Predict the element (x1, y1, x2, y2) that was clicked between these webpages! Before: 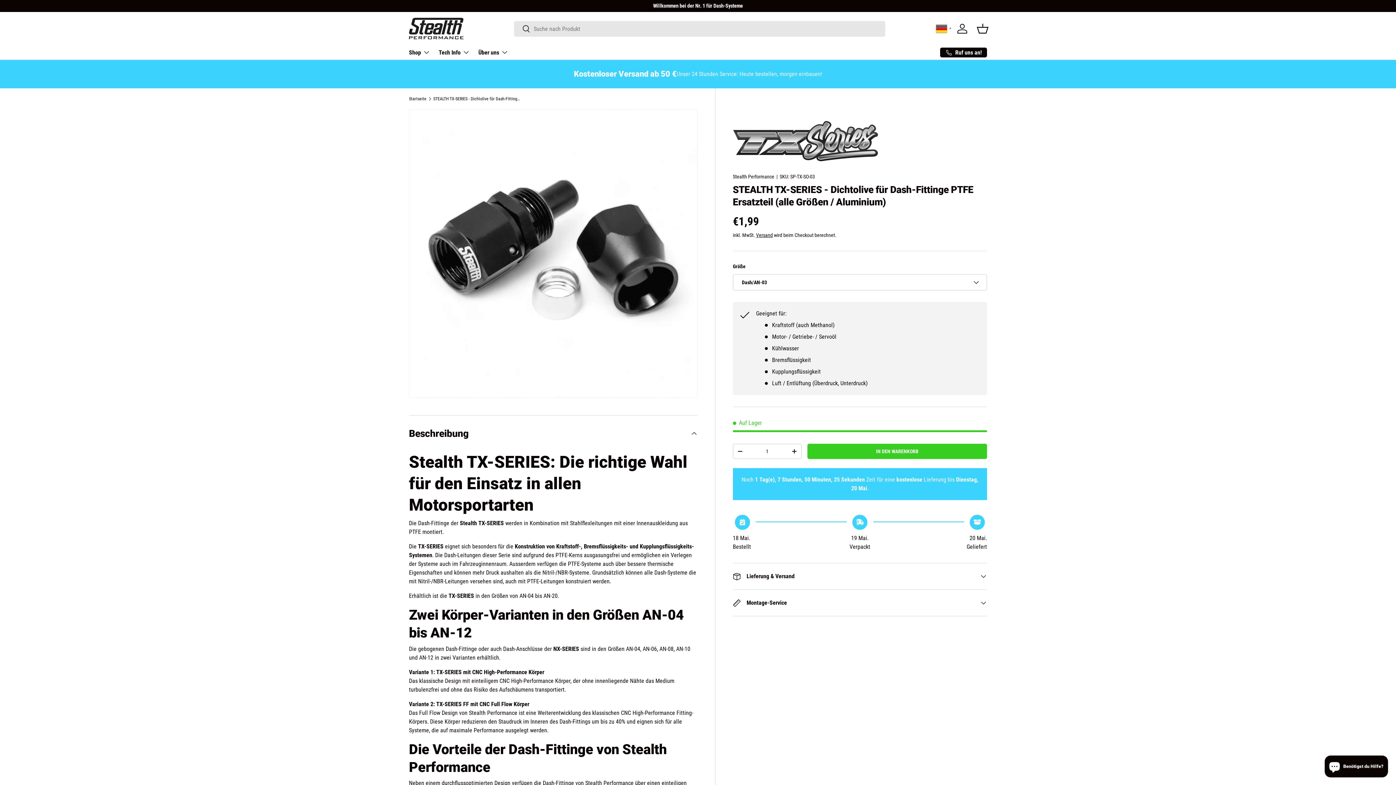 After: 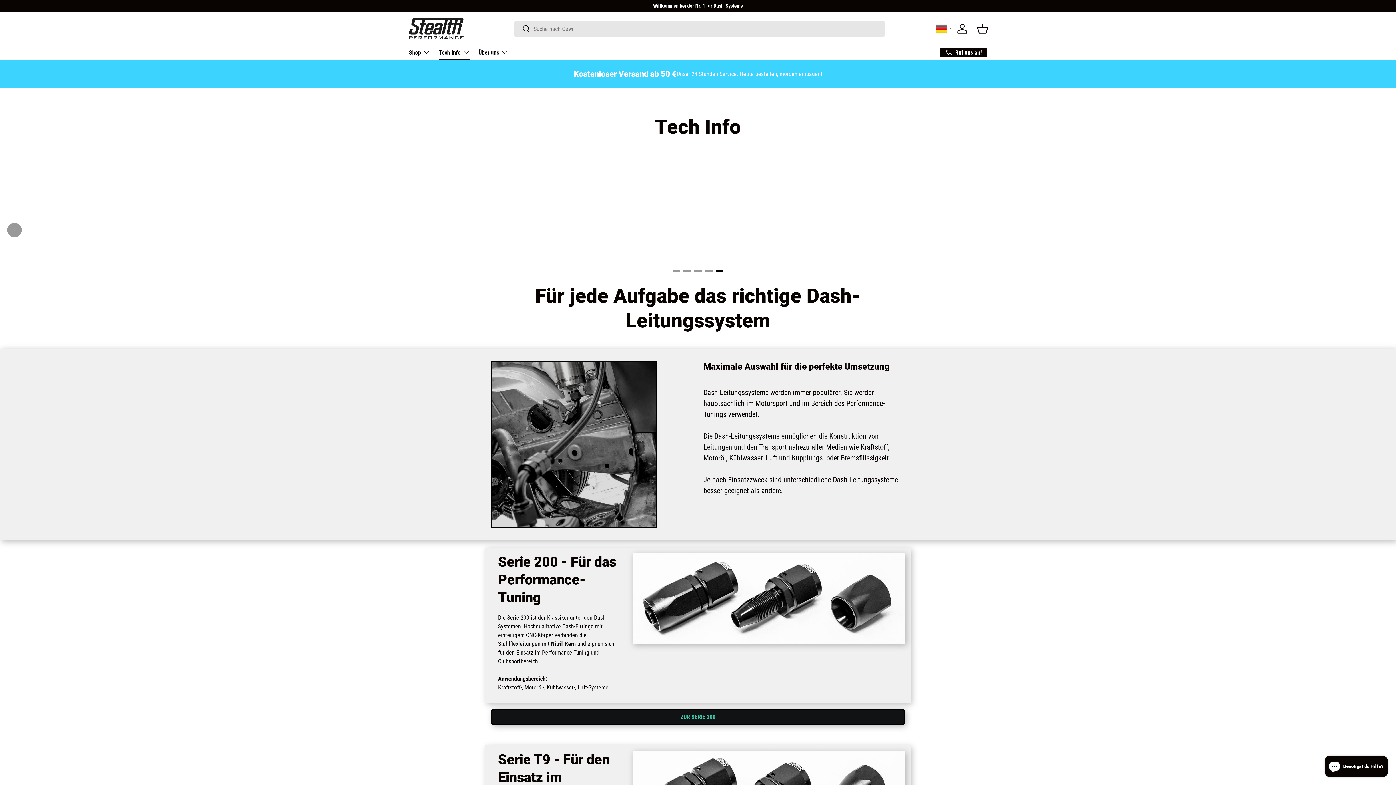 Action: label: Tech Info bbox: (438, 45, 469, 59)